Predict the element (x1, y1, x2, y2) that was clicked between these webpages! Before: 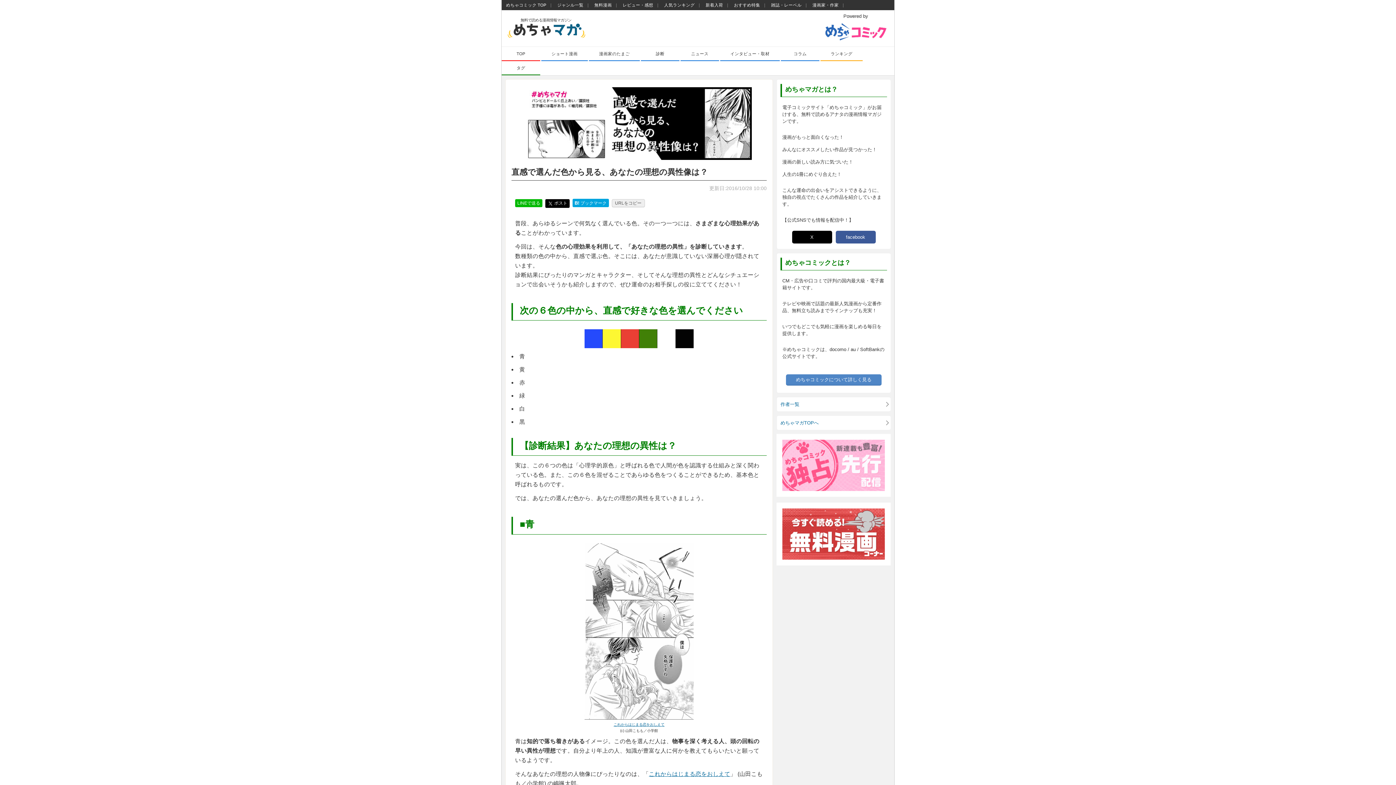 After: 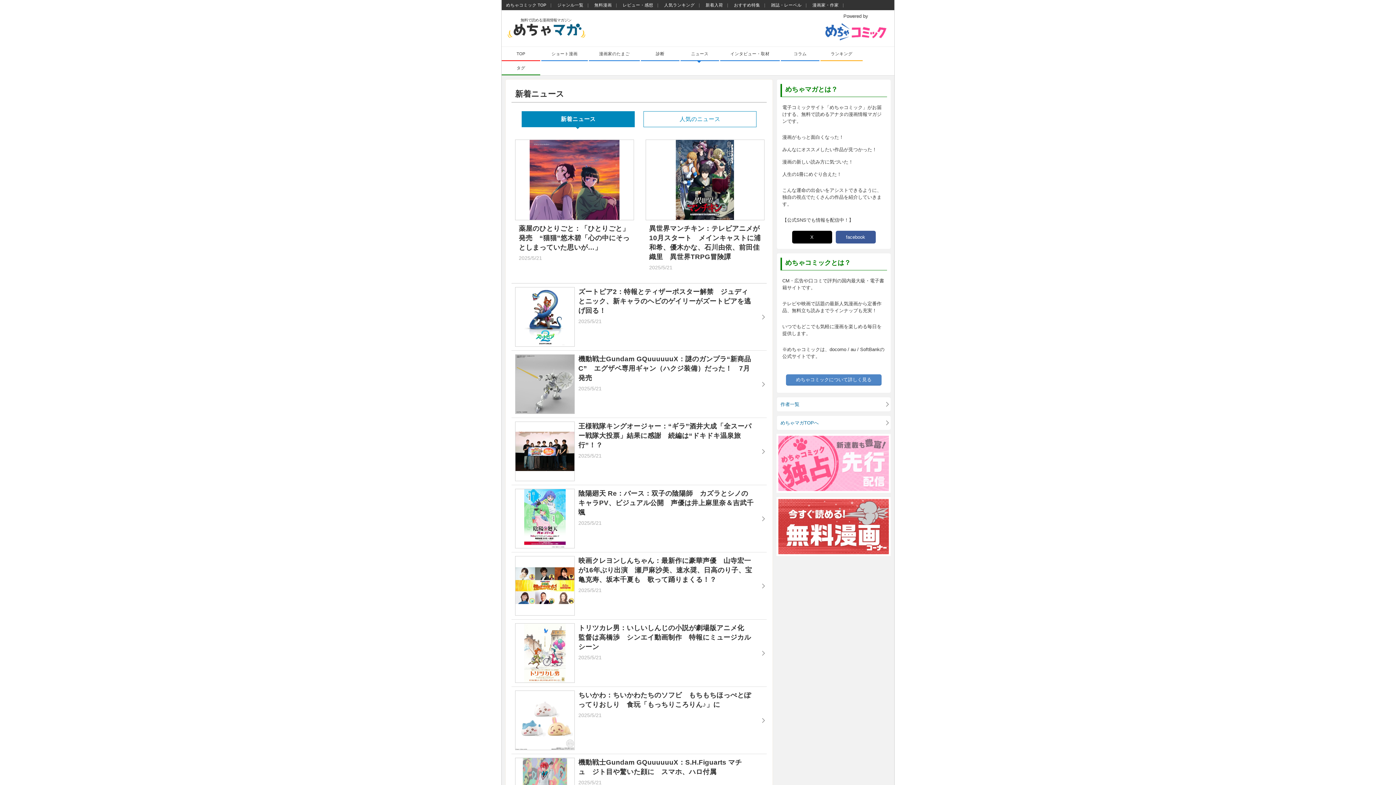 Action: bbox: (680, 46, 719, 61) label: ニュース